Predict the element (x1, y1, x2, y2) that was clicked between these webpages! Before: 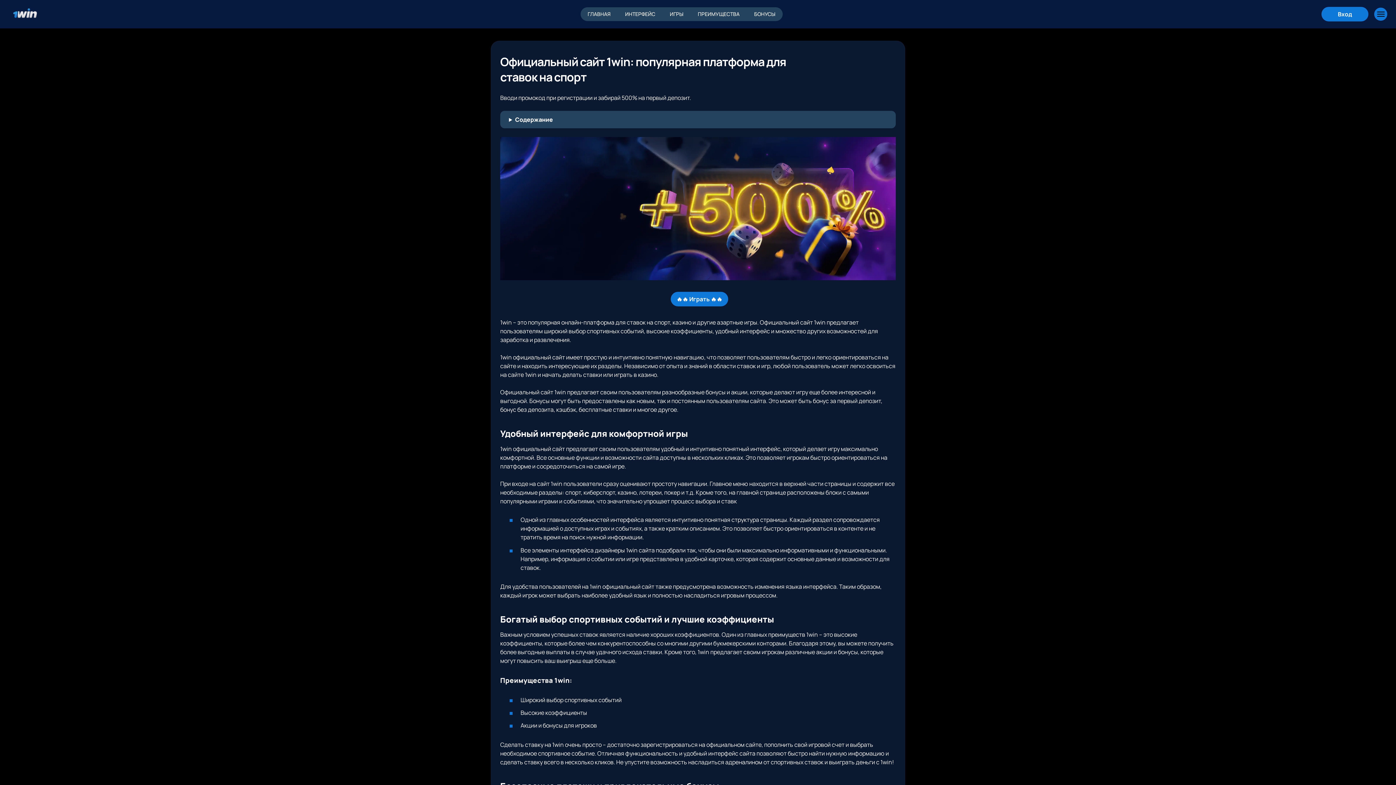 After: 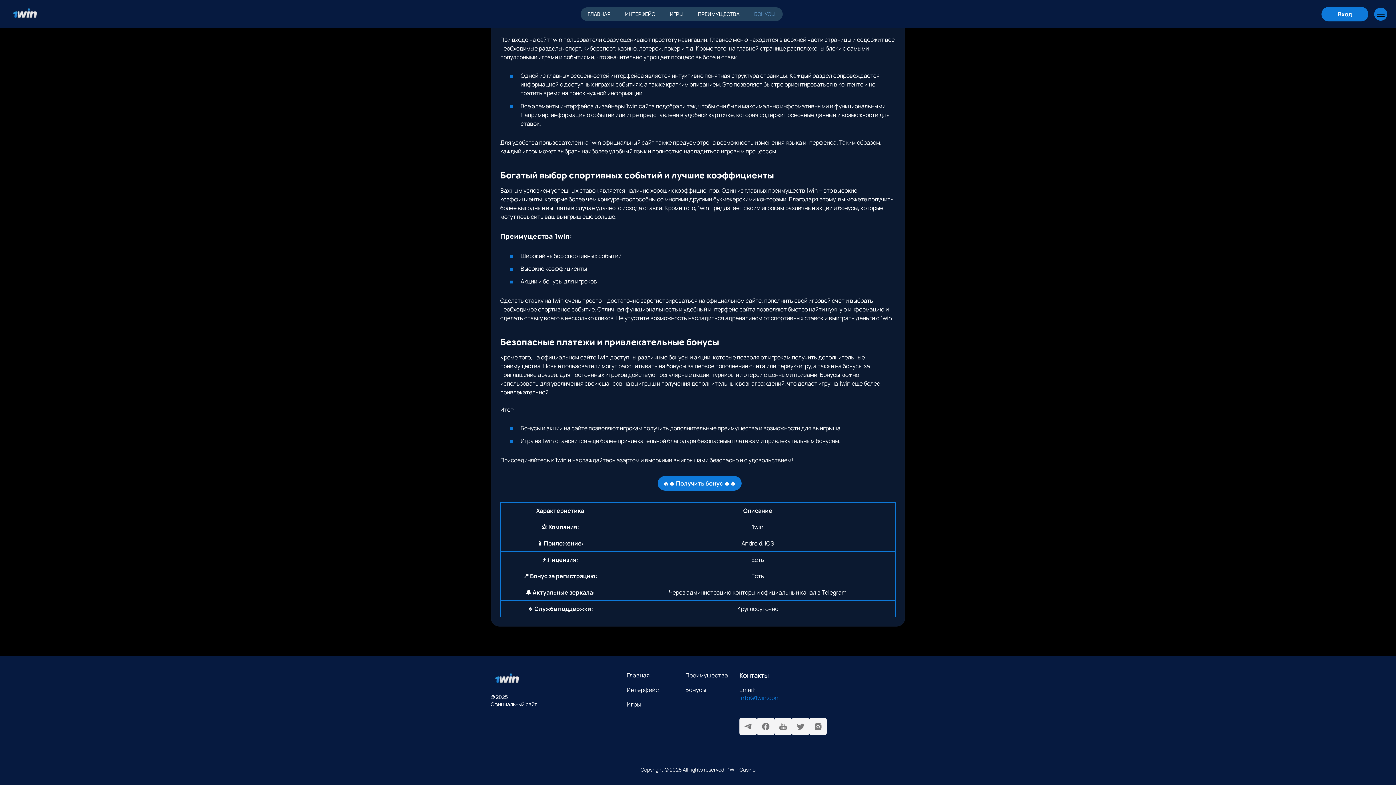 Action: label: БОНУСЫ bbox: (747, 7, 782, 21)